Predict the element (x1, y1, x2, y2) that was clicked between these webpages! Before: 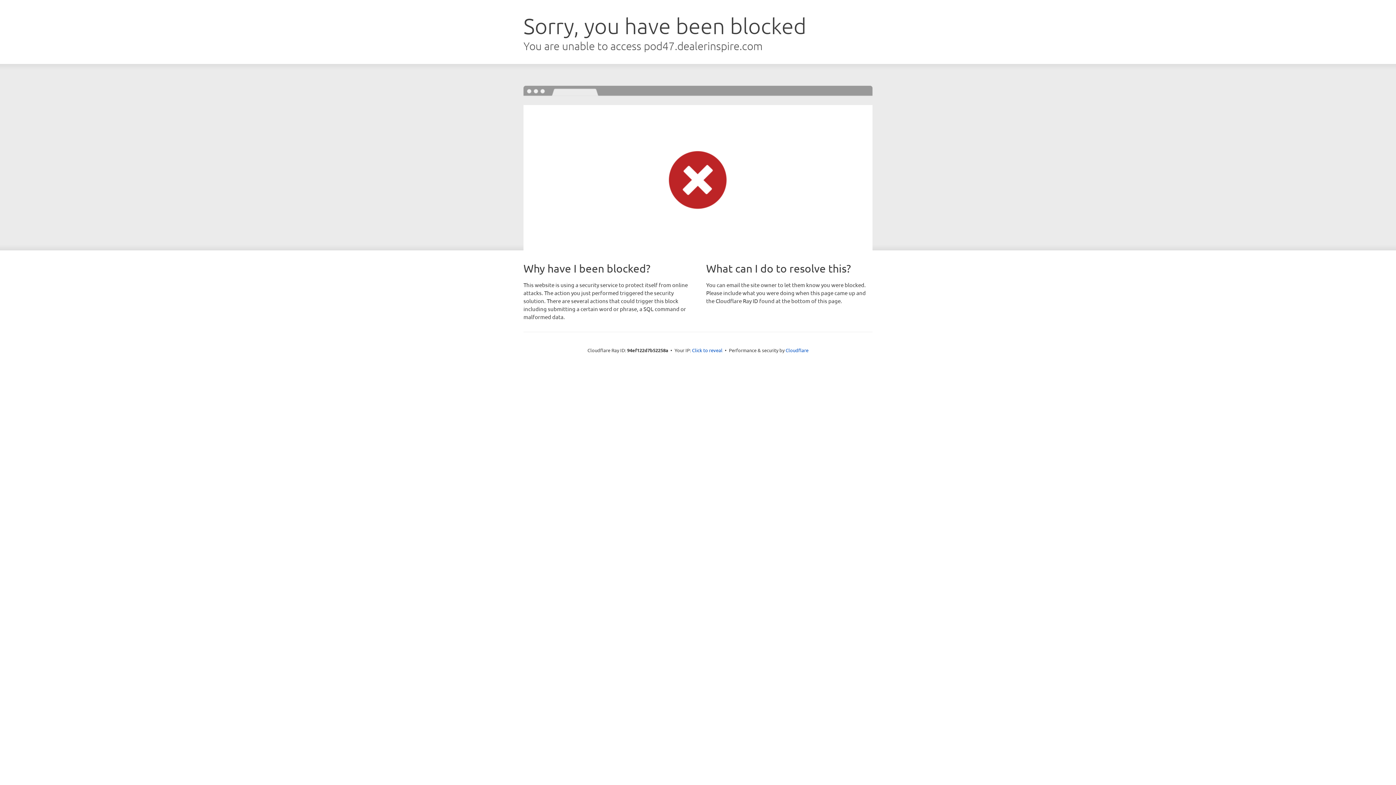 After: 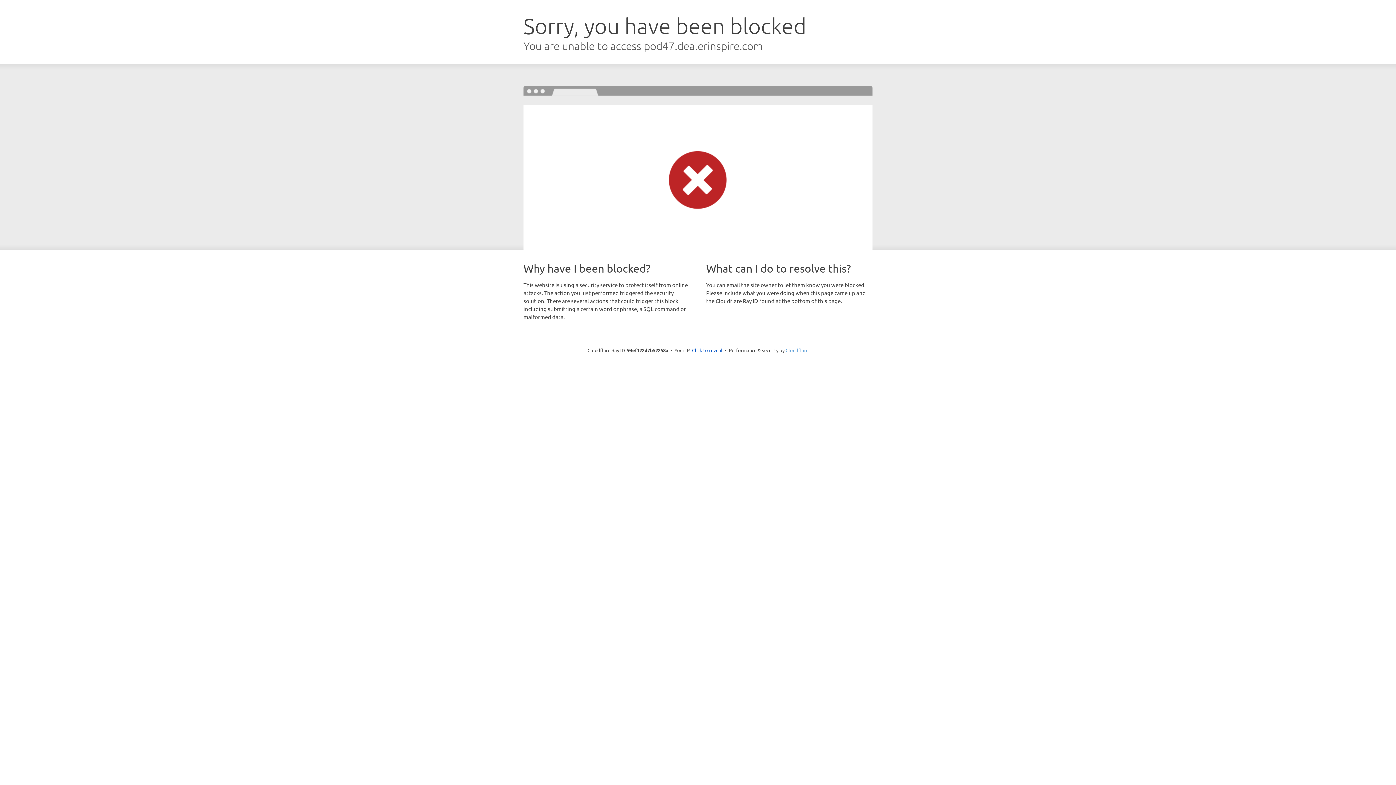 Action: label: Cloudflare bbox: (785, 347, 808, 353)